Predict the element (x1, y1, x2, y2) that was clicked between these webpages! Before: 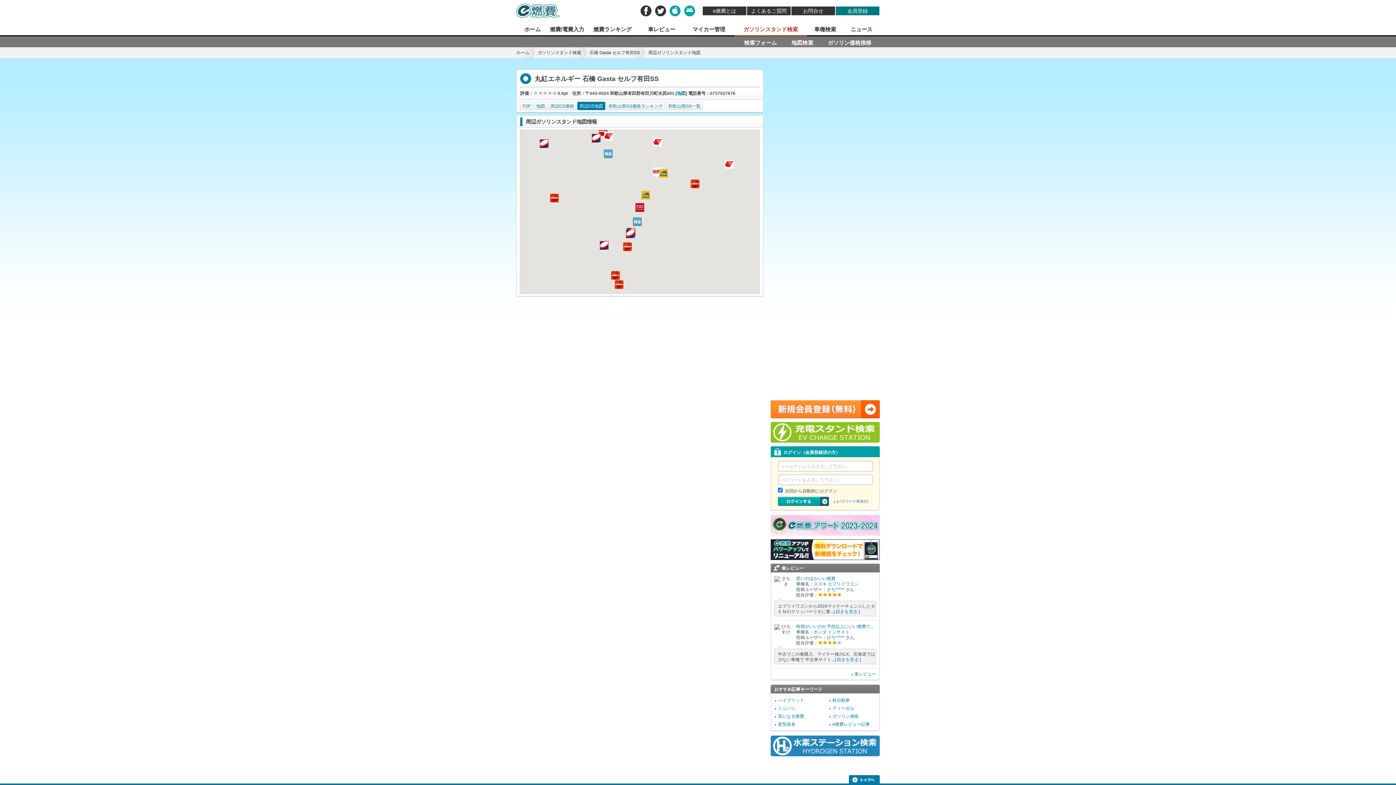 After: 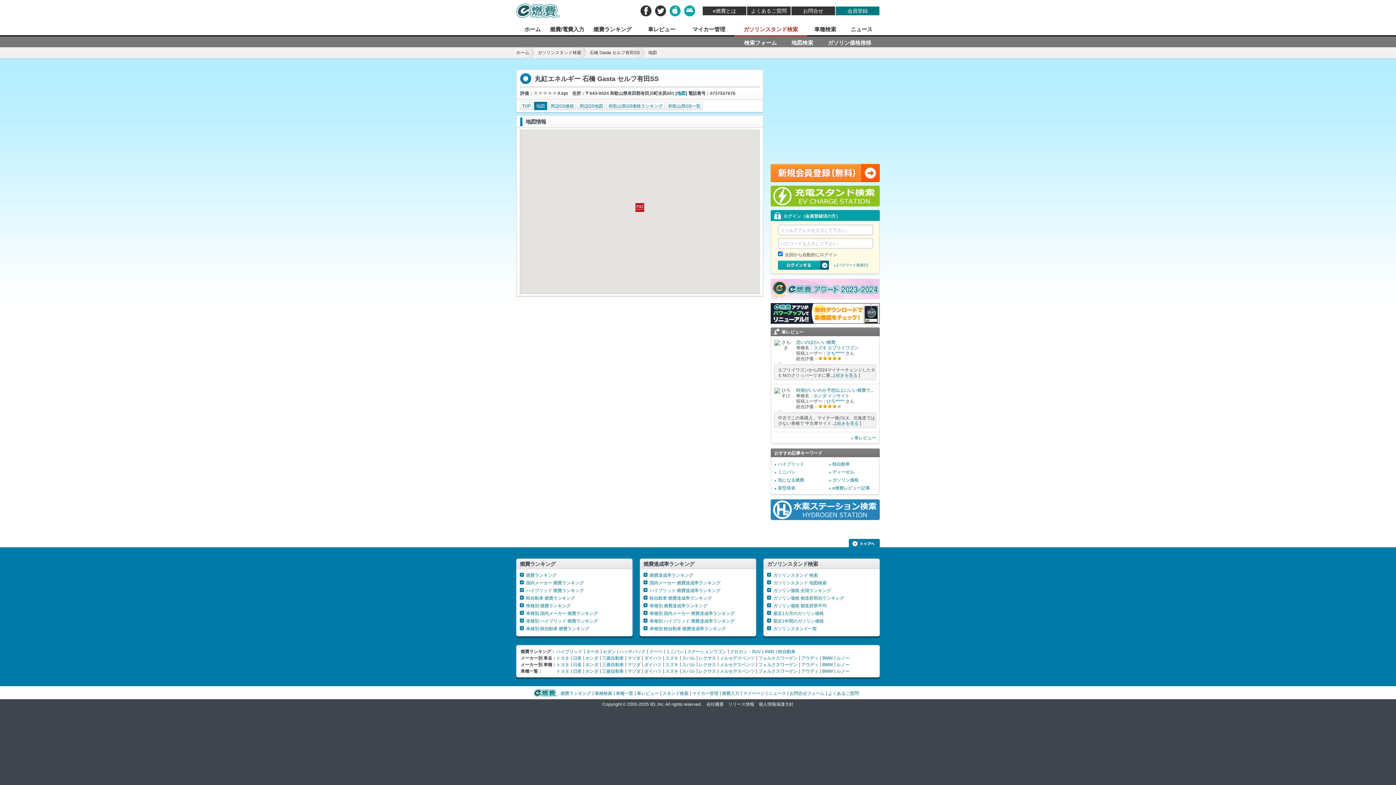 Action: bbox: (534, 101, 547, 110) label: 地図